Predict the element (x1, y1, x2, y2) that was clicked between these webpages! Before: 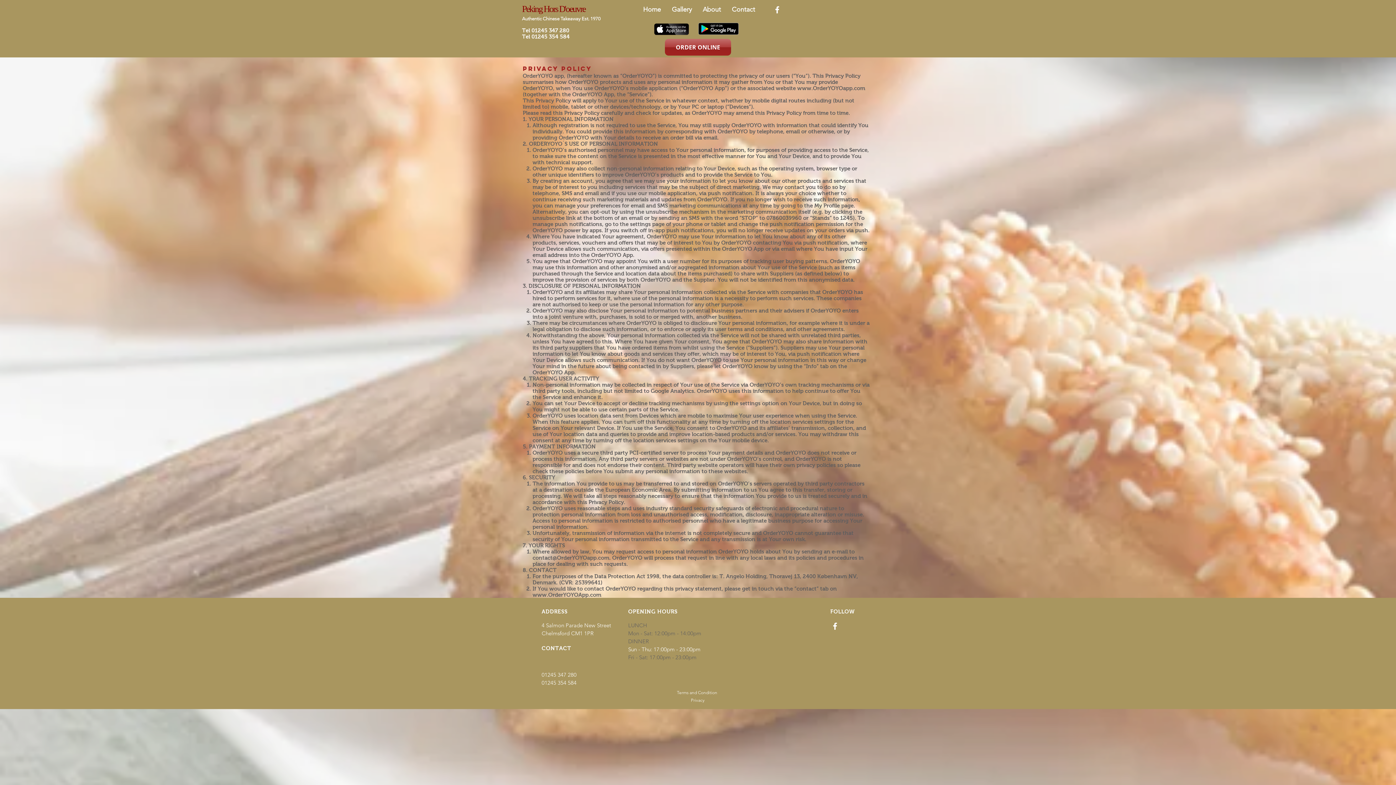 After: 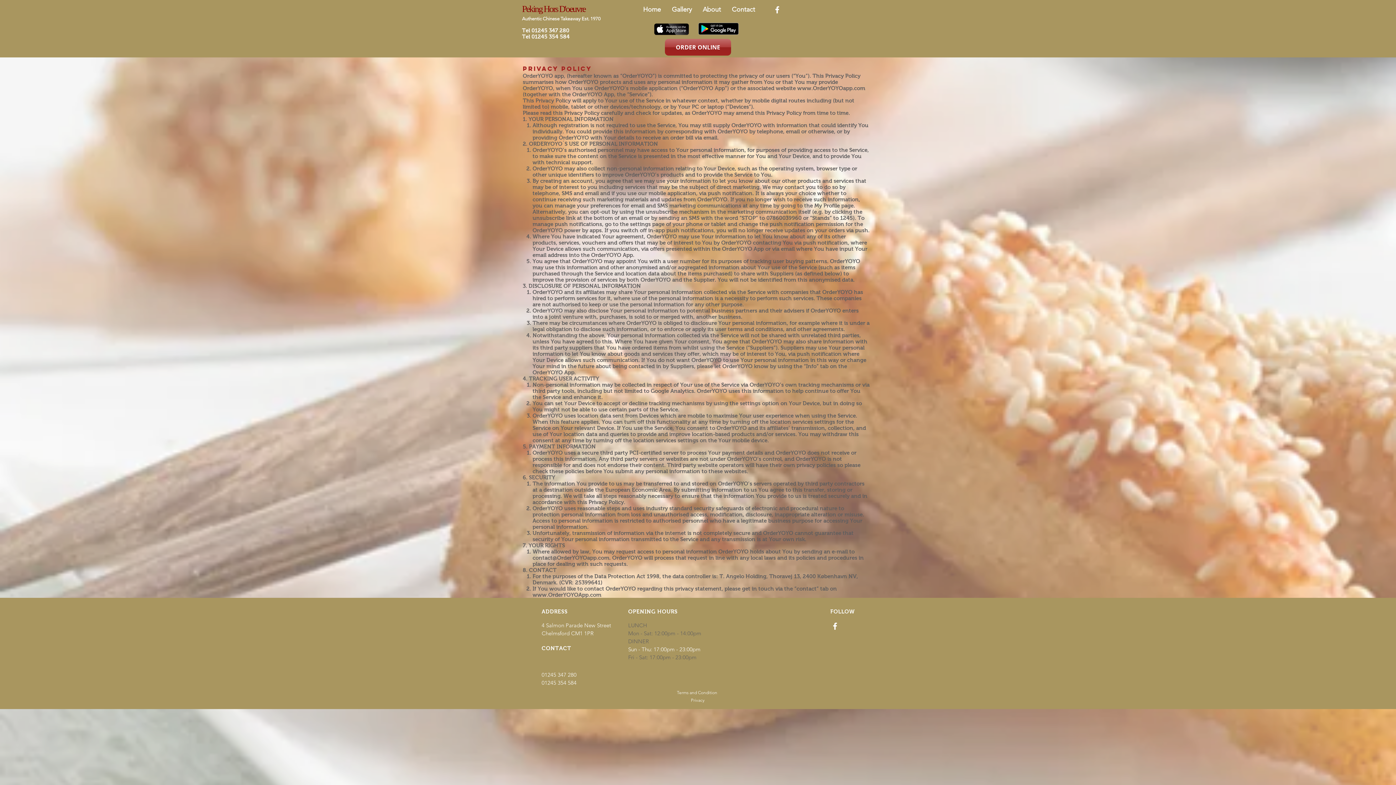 Action: label: White Facebook Icon bbox: (830, 621, 840, 631)